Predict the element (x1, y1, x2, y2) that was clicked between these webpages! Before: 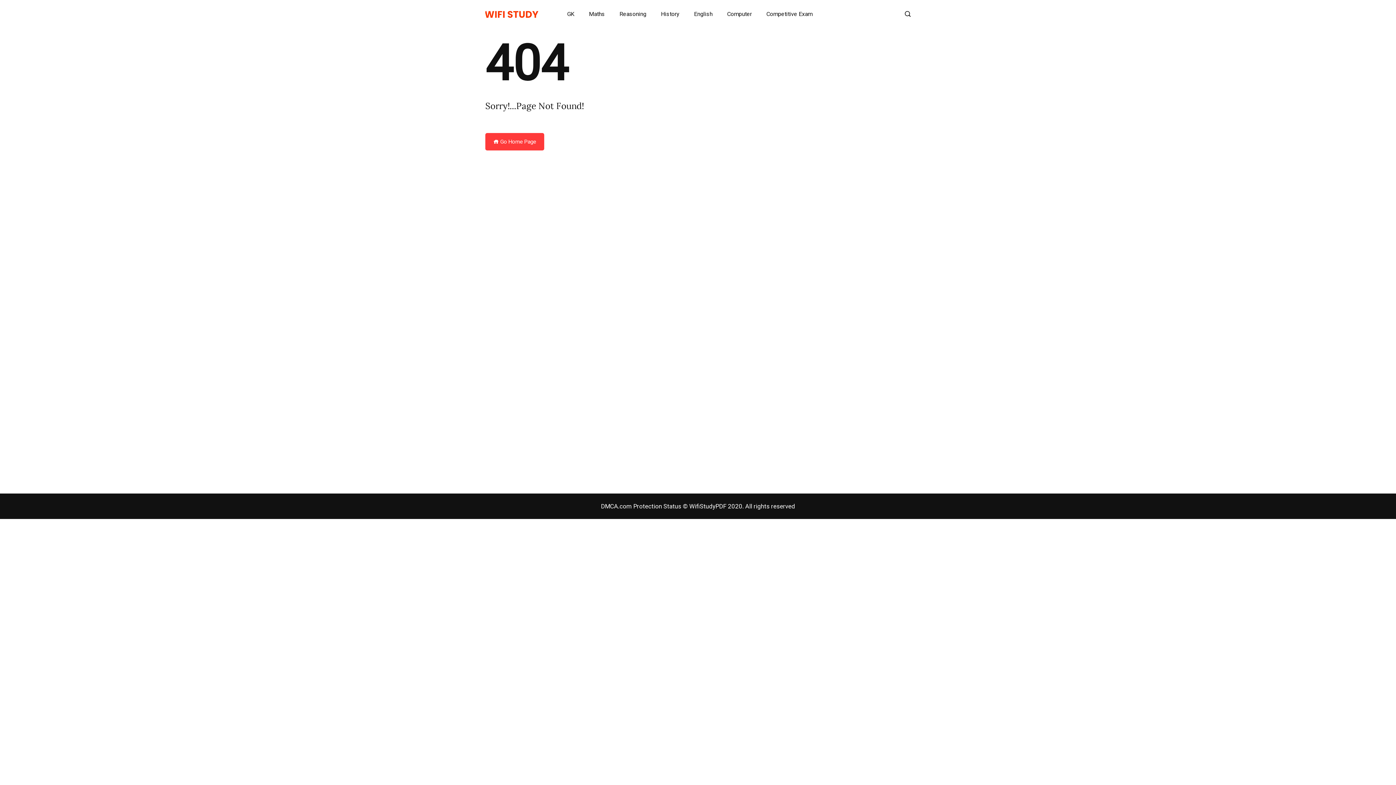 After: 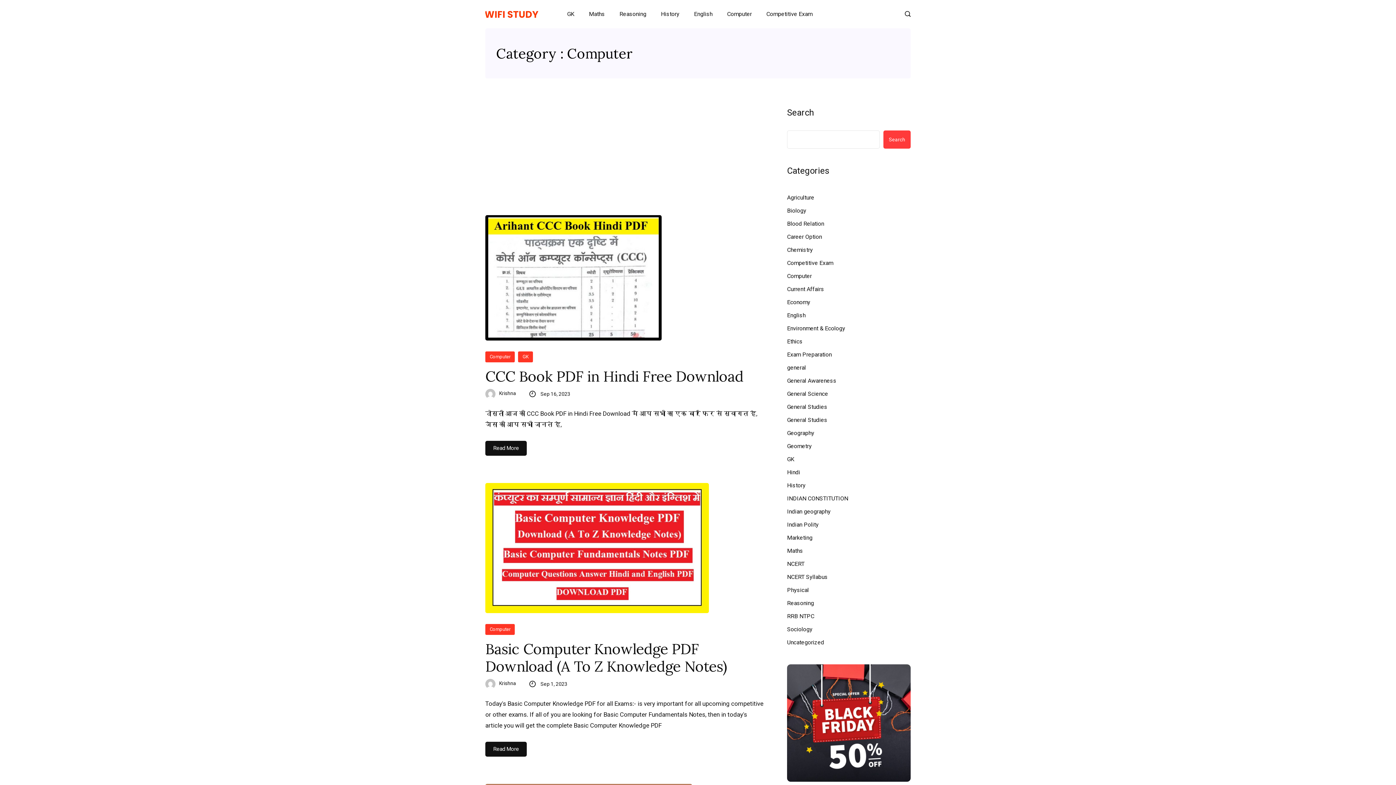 Action: bbox: (720, 9, 758, 18) label: Computer